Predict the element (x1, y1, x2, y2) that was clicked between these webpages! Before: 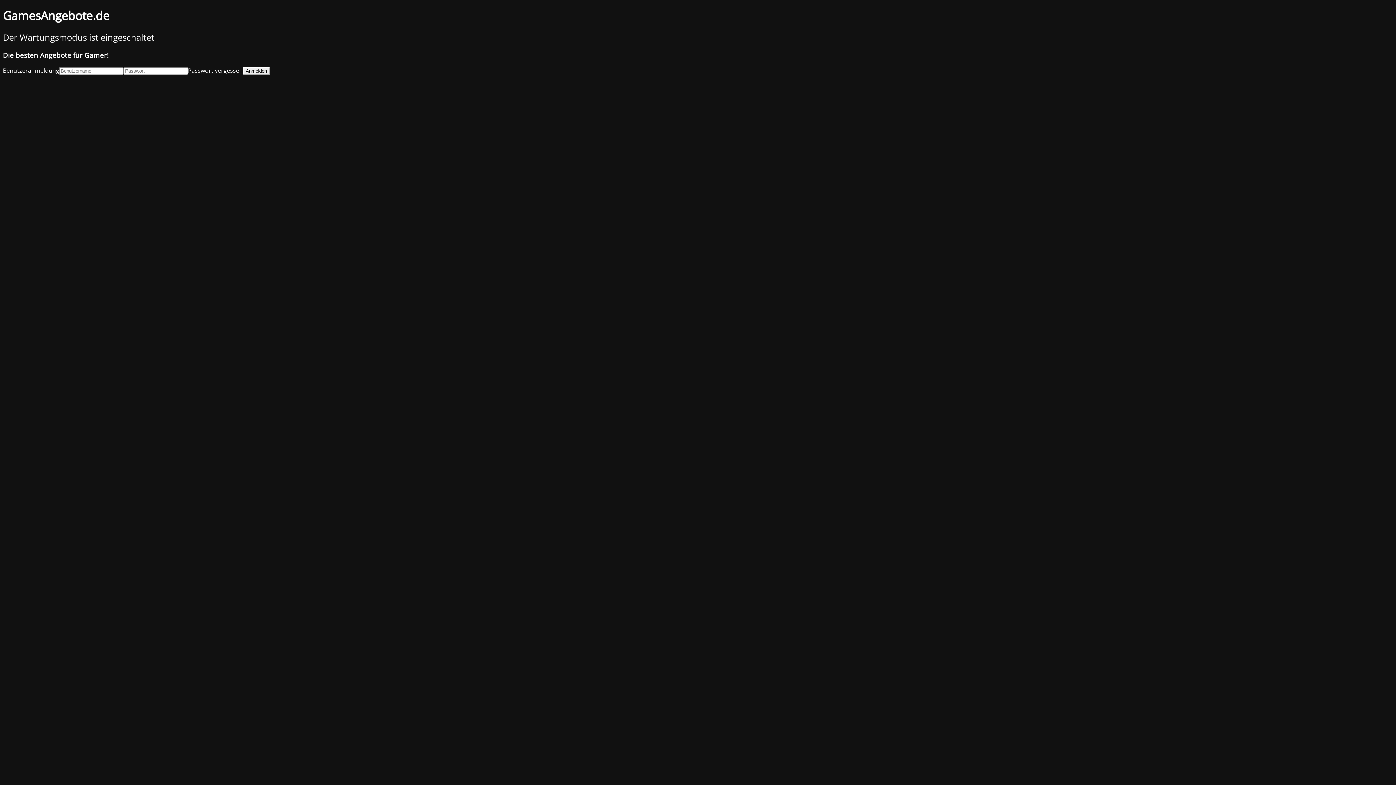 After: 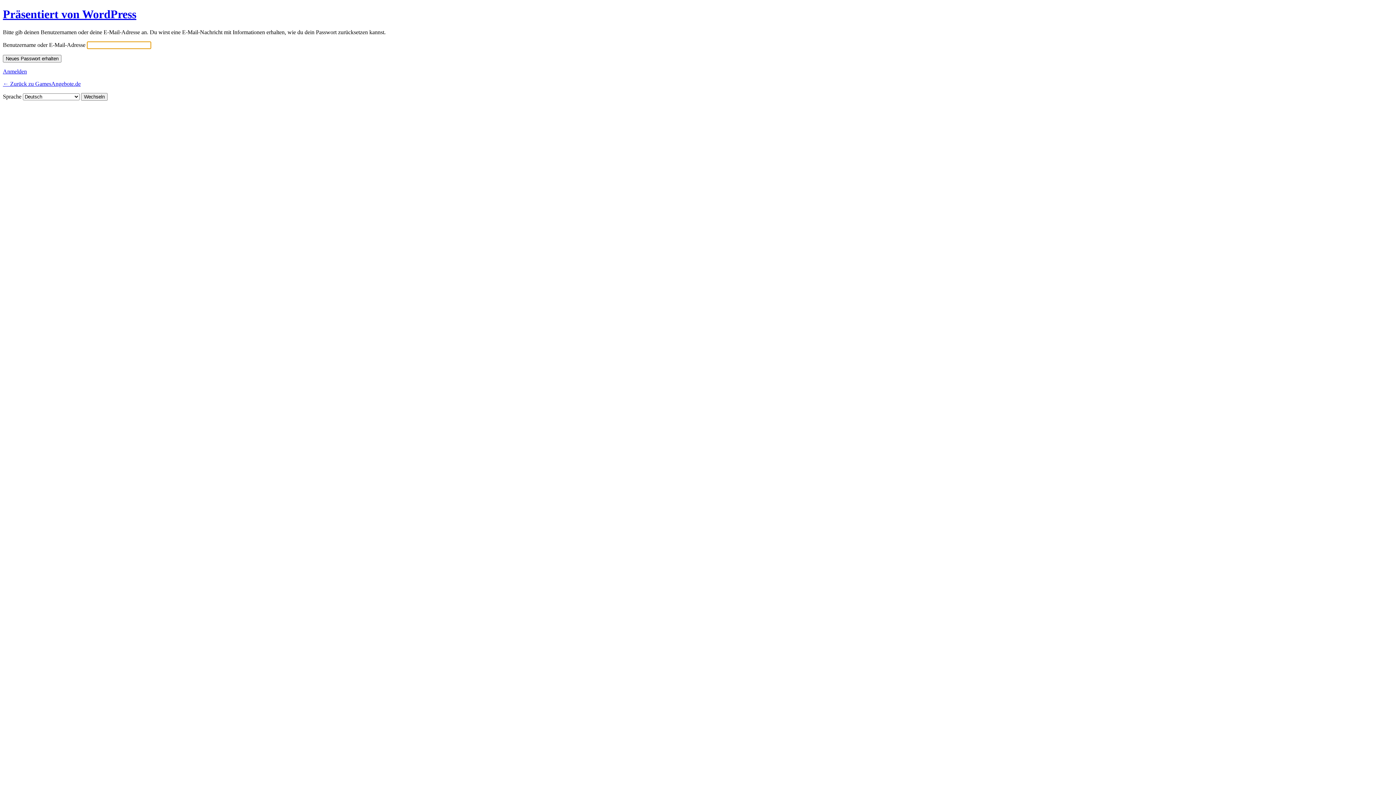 Action: bbox: (188, 66, 242, 74) label: Passwort vergessen